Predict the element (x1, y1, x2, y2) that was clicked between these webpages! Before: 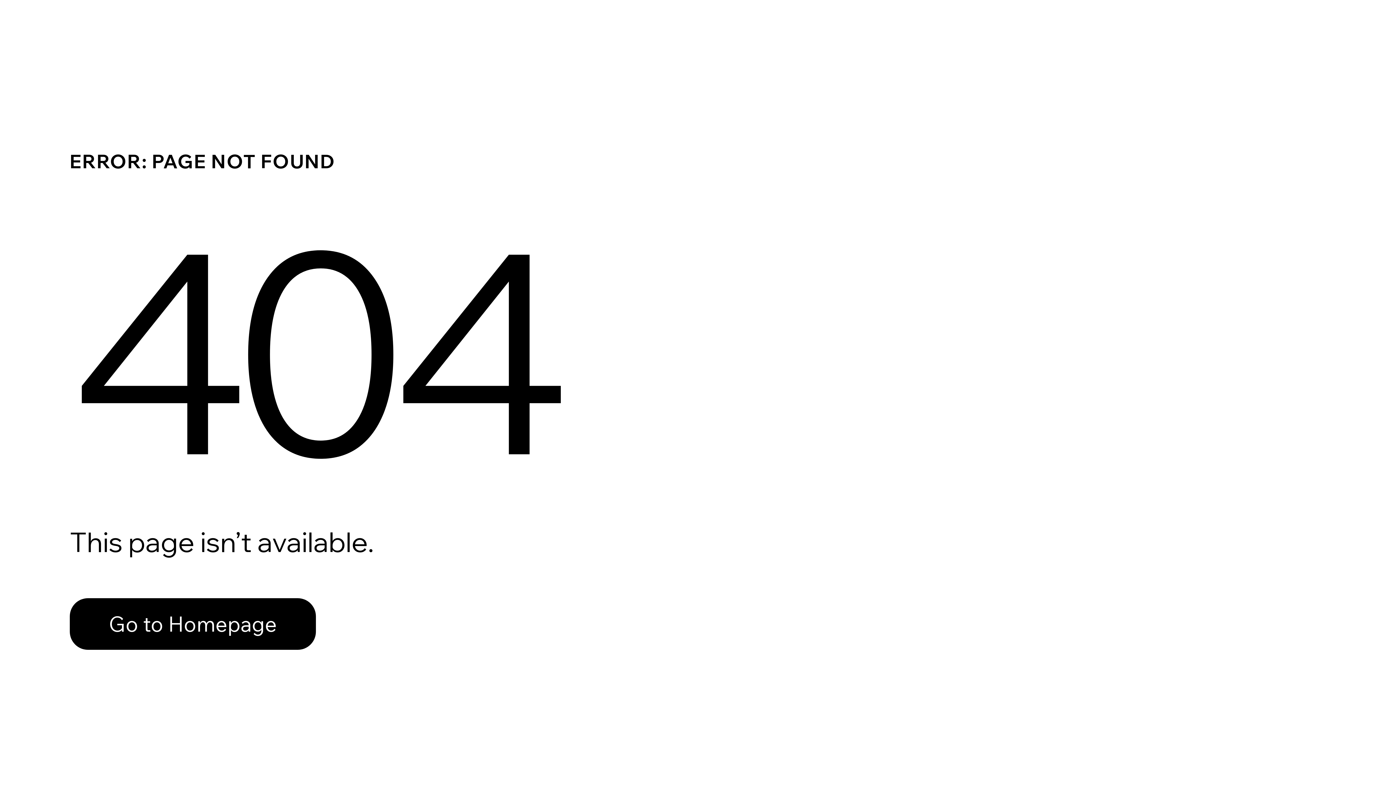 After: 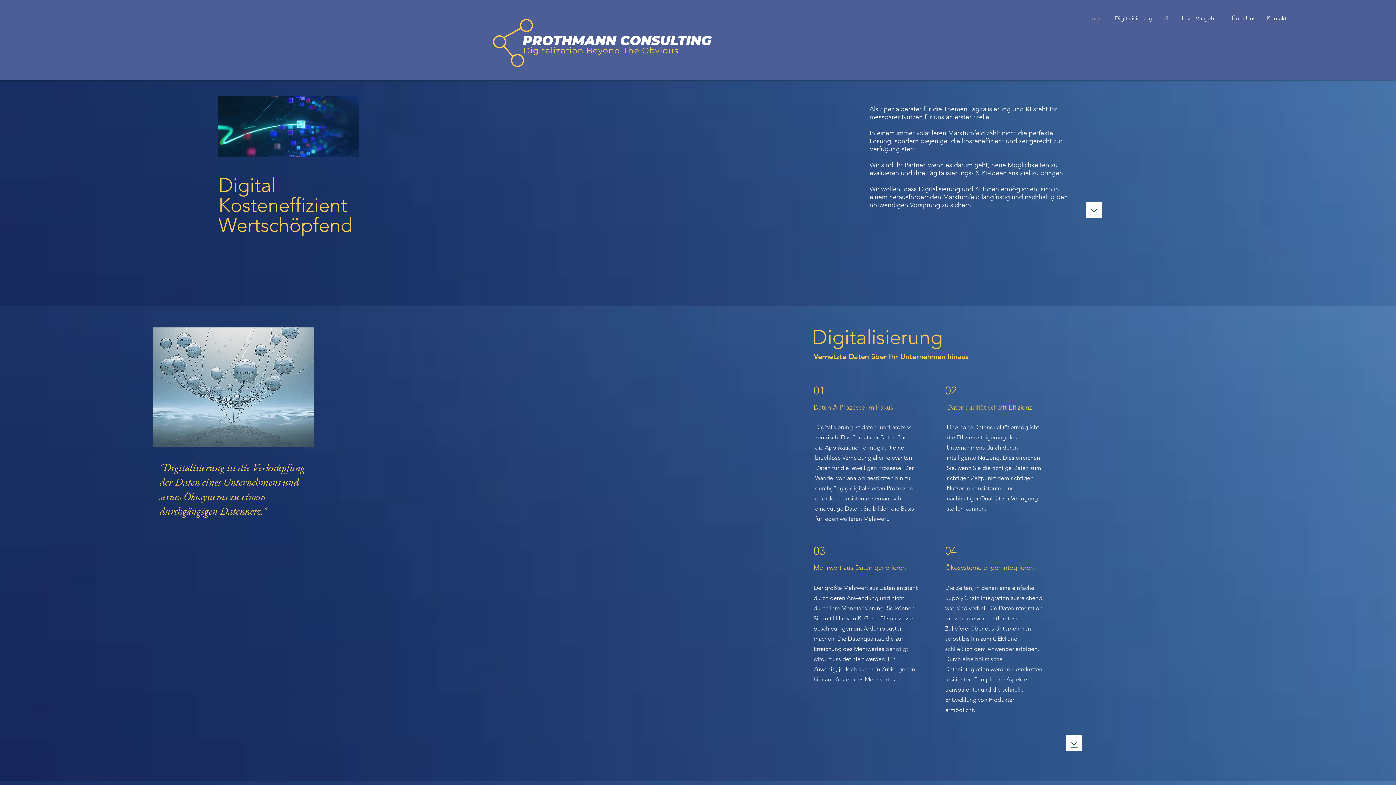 Action: bbox: (69, 582, 768, 659) label: Go to Homepage